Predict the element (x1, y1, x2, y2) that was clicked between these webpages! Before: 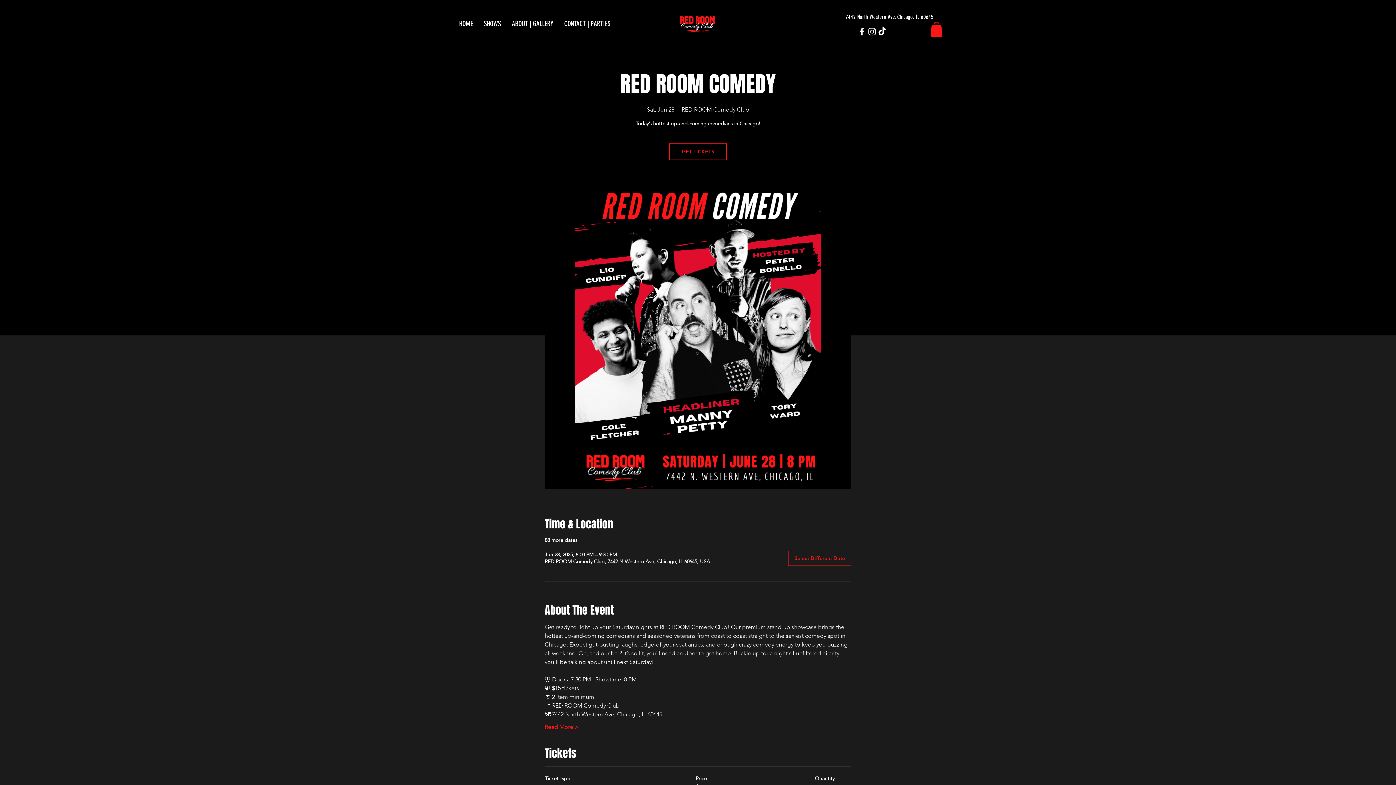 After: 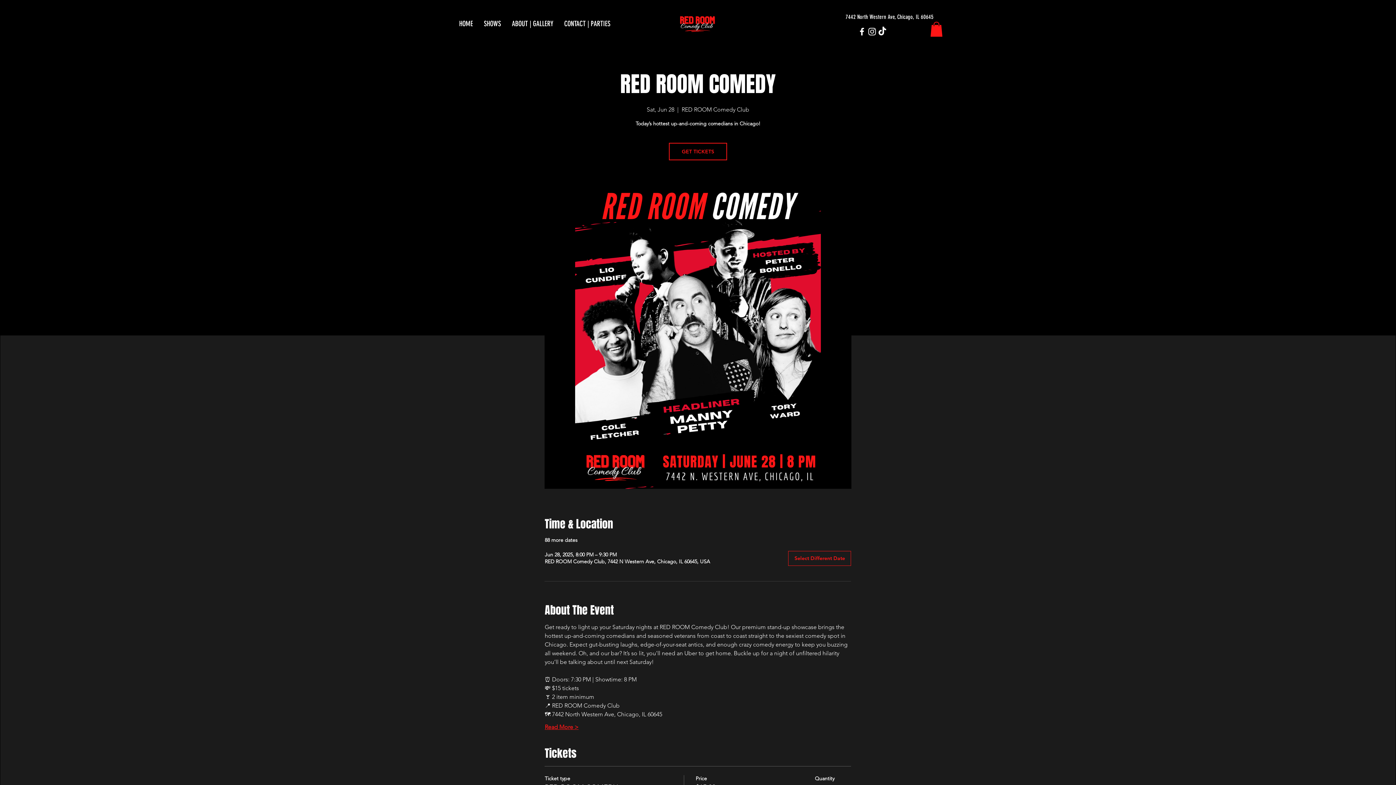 Action: bbox: (544, 723, 578, 731) label: Read More >